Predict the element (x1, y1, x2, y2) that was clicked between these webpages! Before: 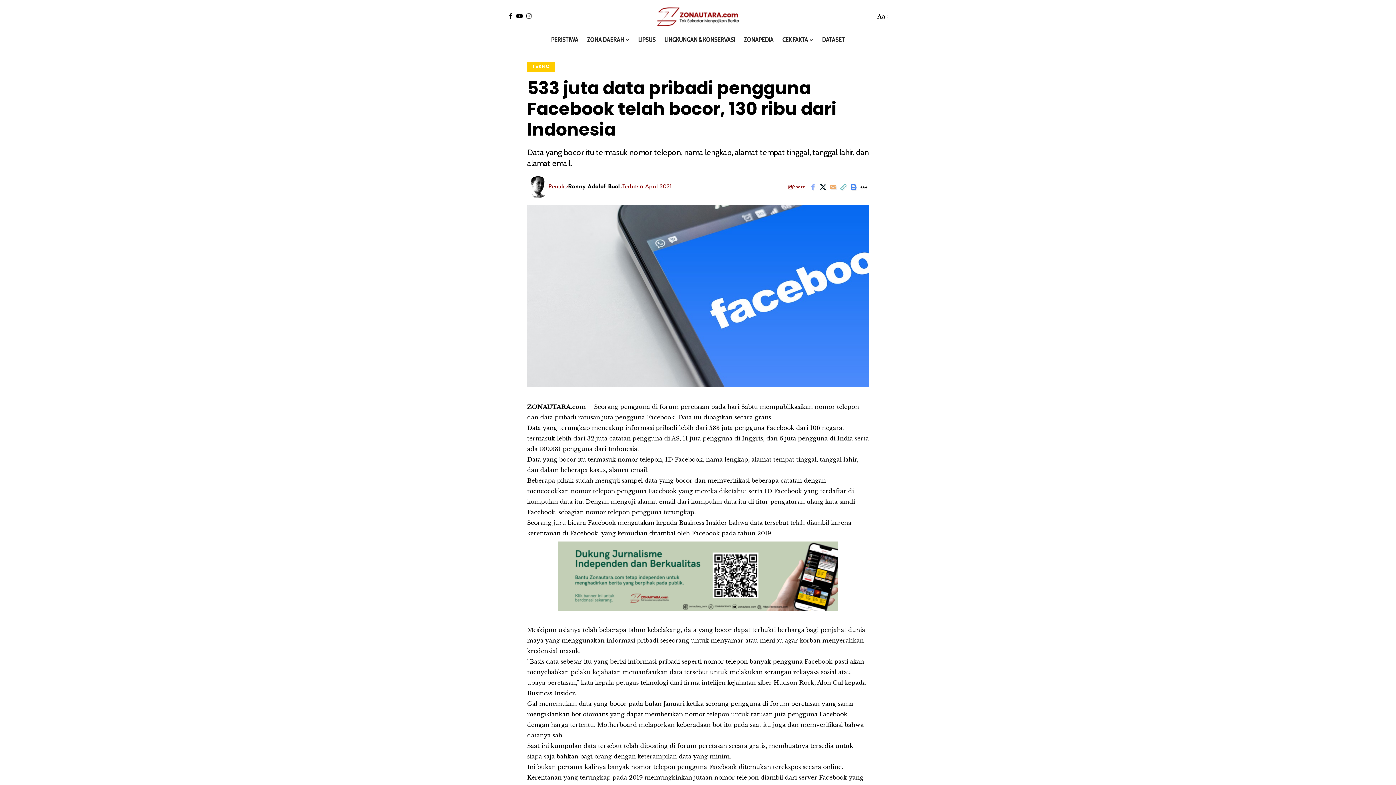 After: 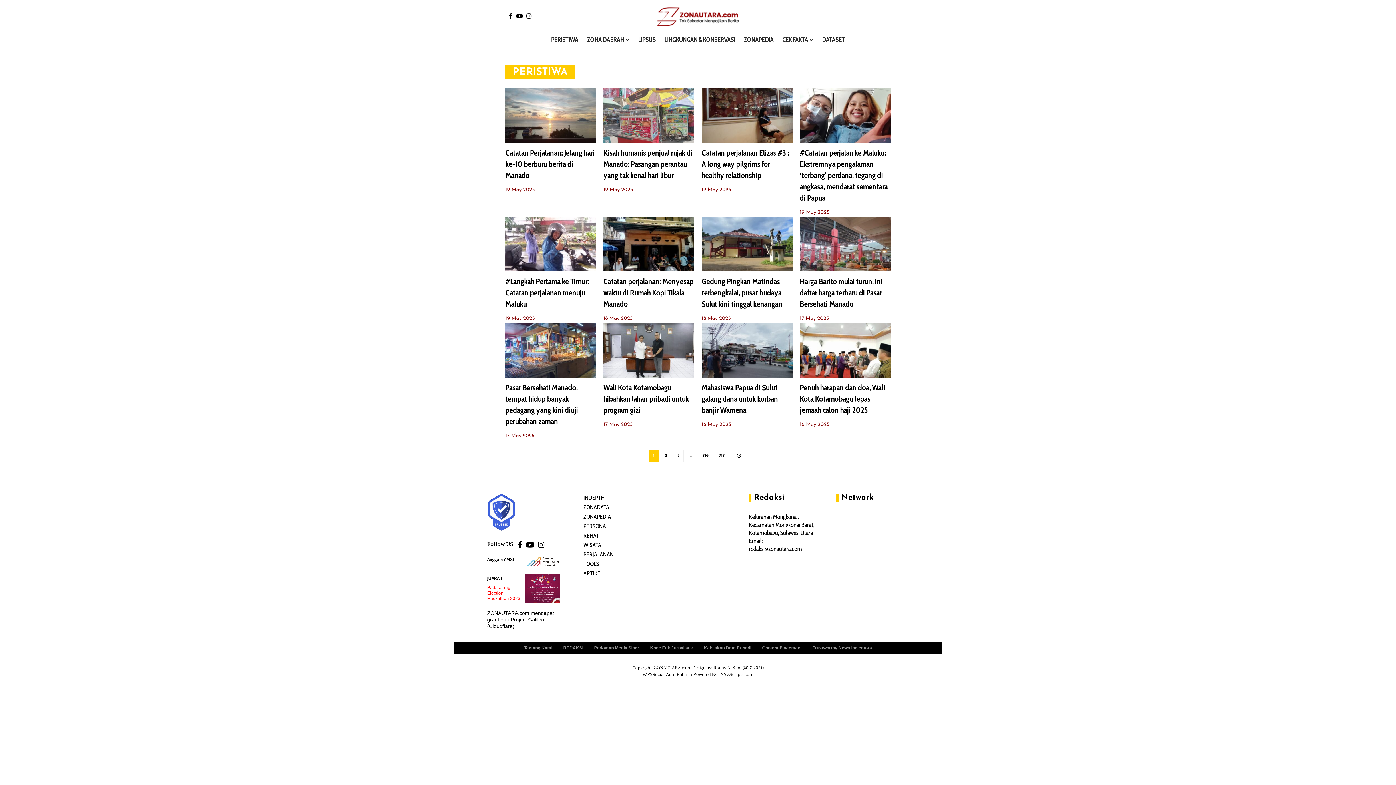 Action: bbox: (546, 32, 582, 47) label: PERISTIWA